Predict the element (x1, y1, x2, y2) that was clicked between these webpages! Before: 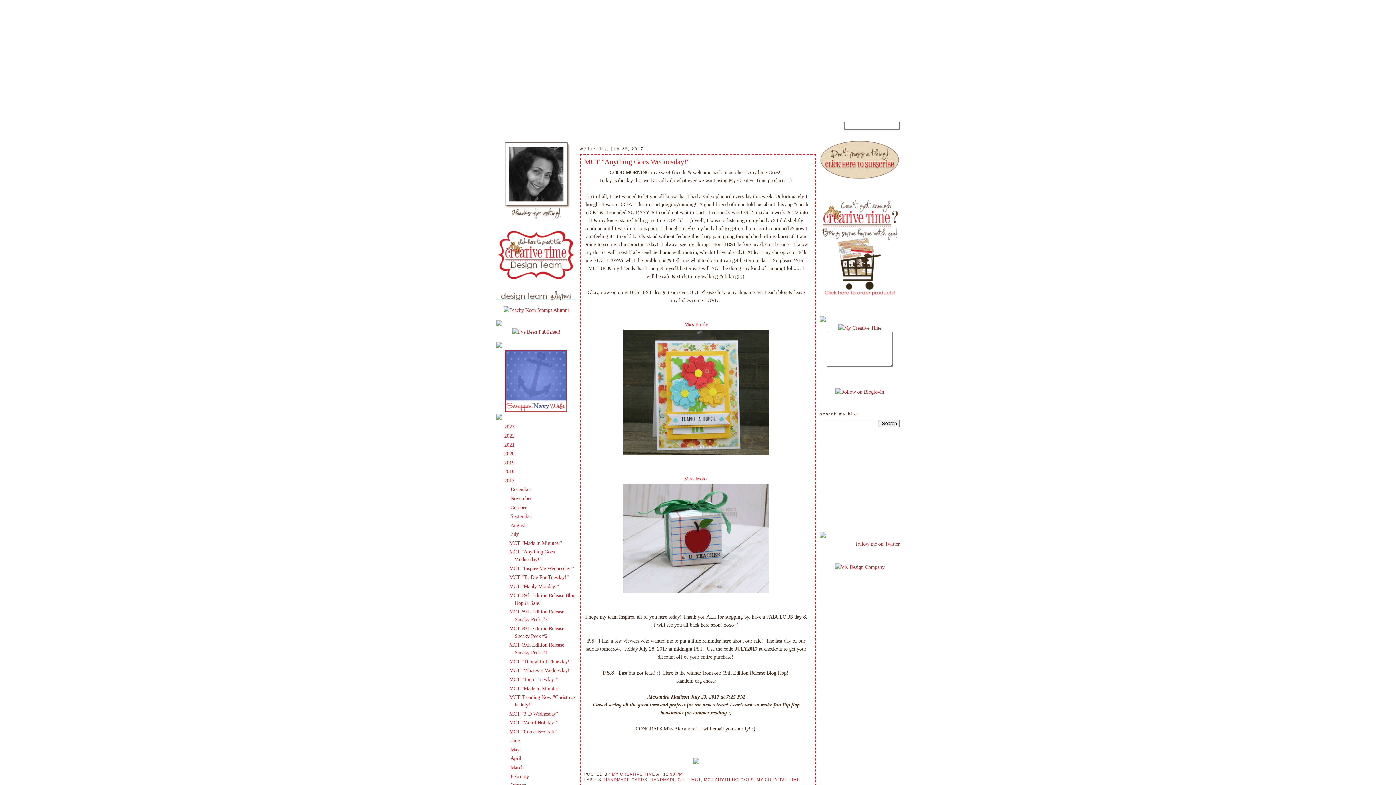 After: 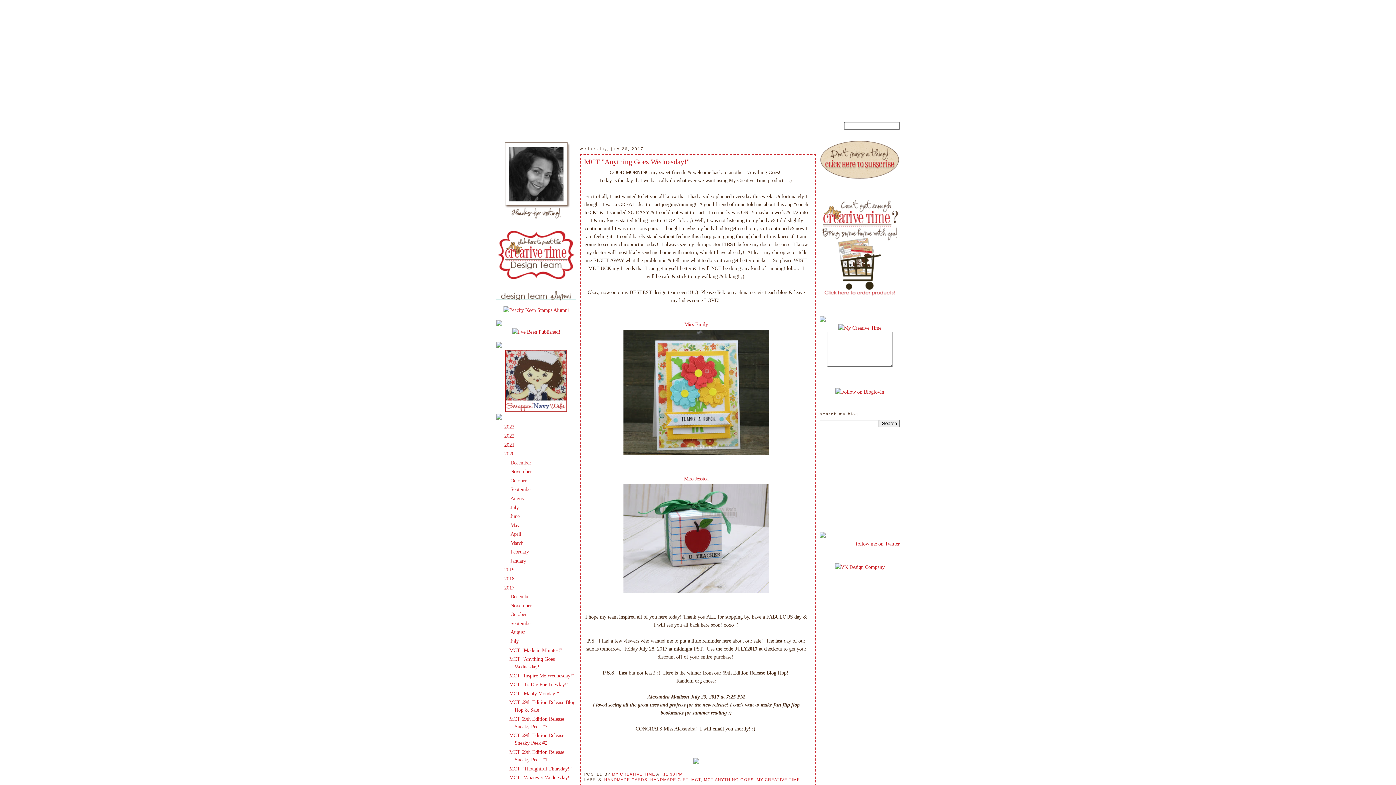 Action: bbox: (496, 450, 504, 456) label: ►  